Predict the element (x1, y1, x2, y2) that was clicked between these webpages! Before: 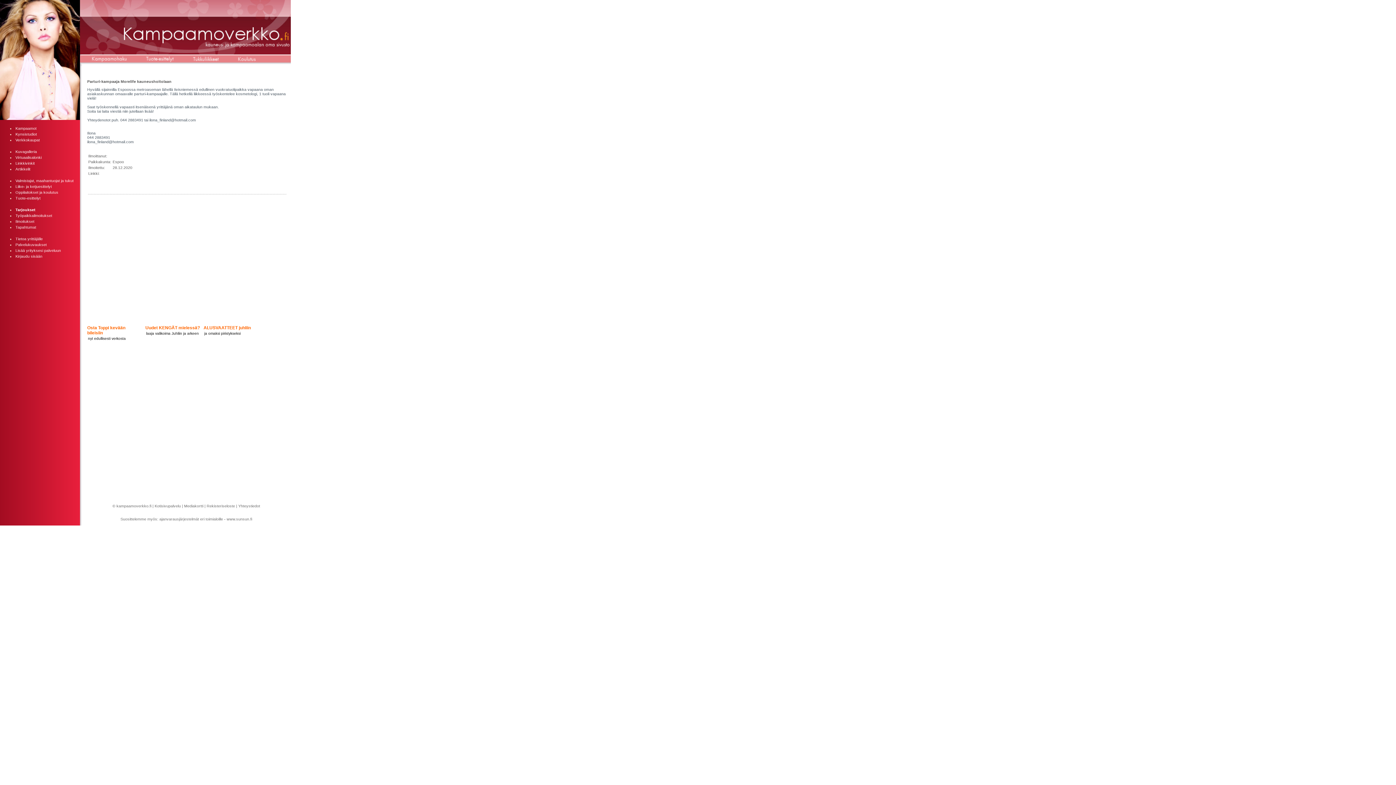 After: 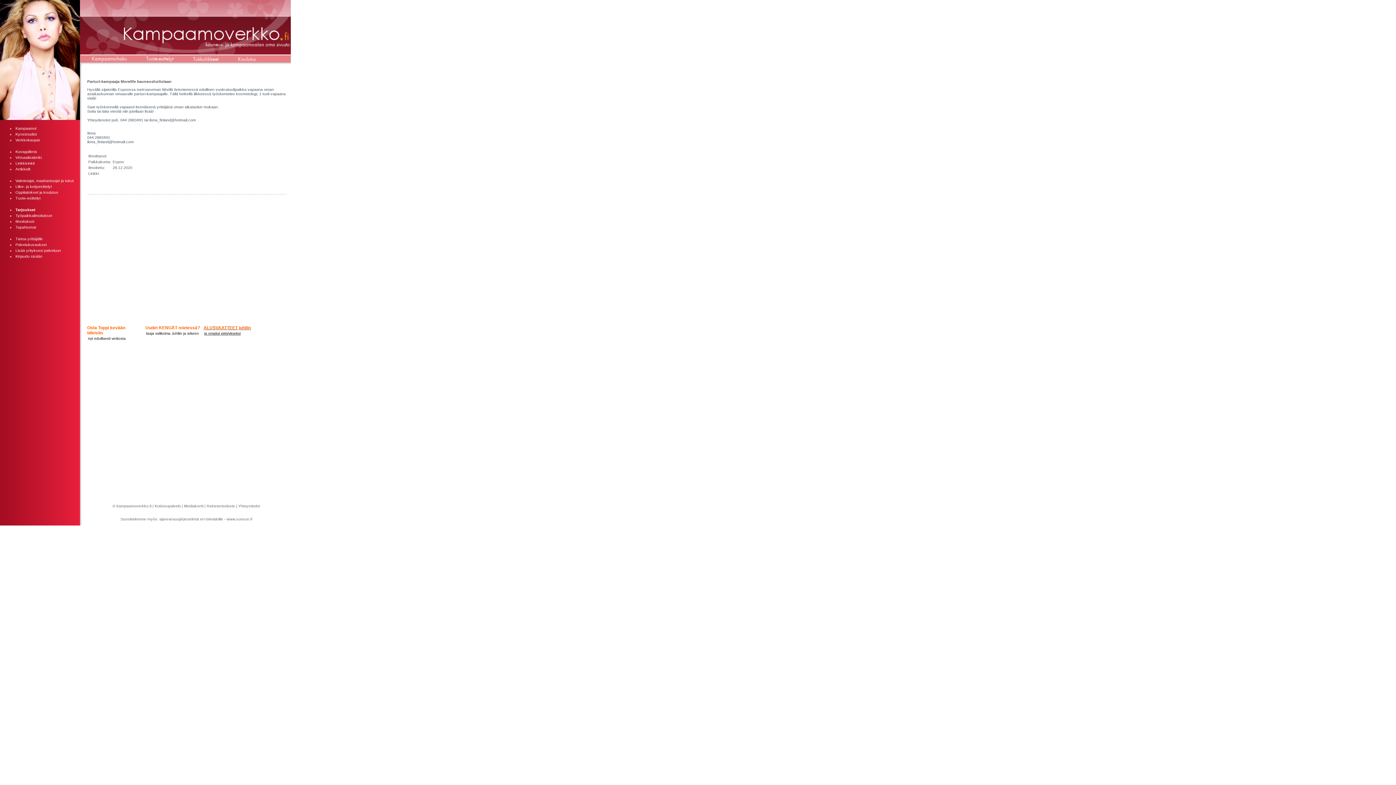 Action: bbox: (203, 325, 258, 344) label: ALUSVAATTEET juhliin

ja omaksi piristykseksi